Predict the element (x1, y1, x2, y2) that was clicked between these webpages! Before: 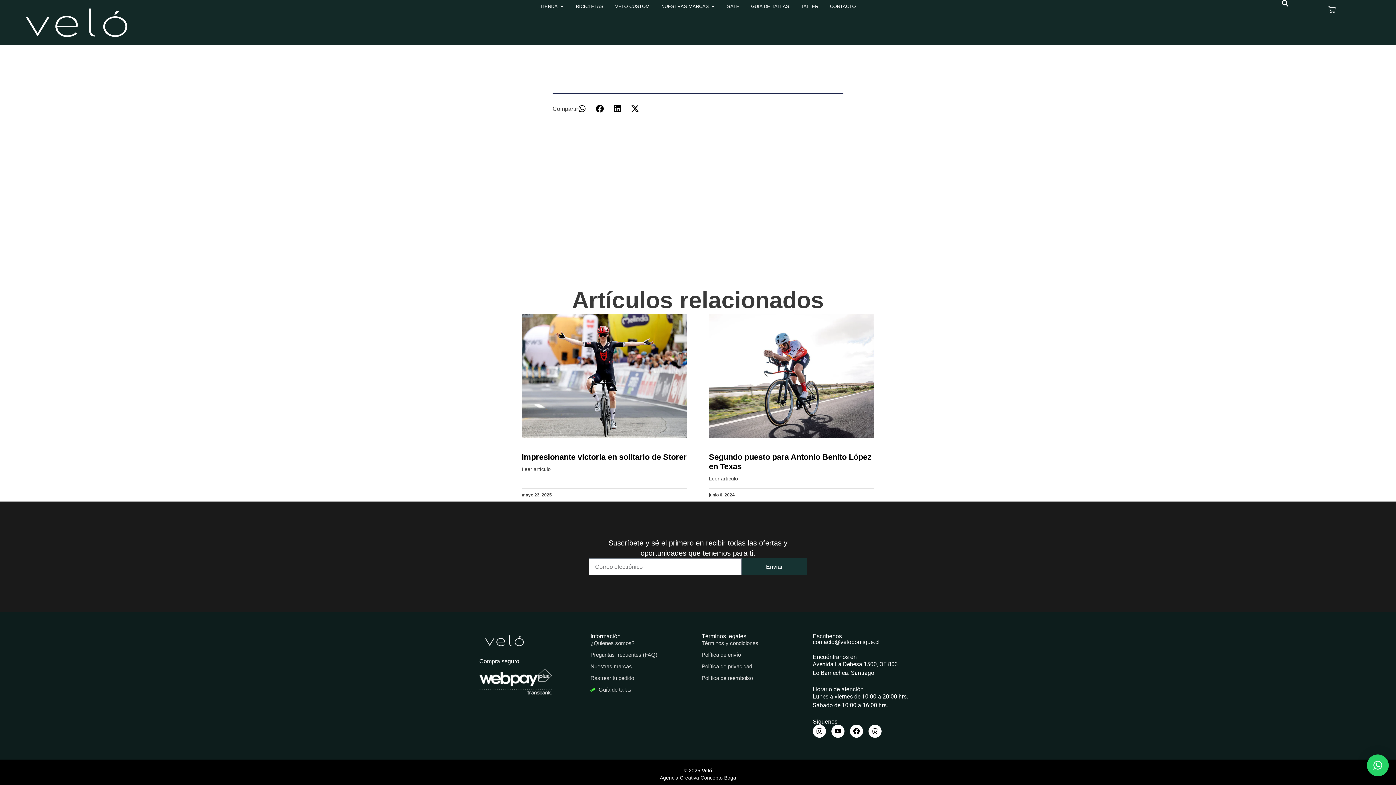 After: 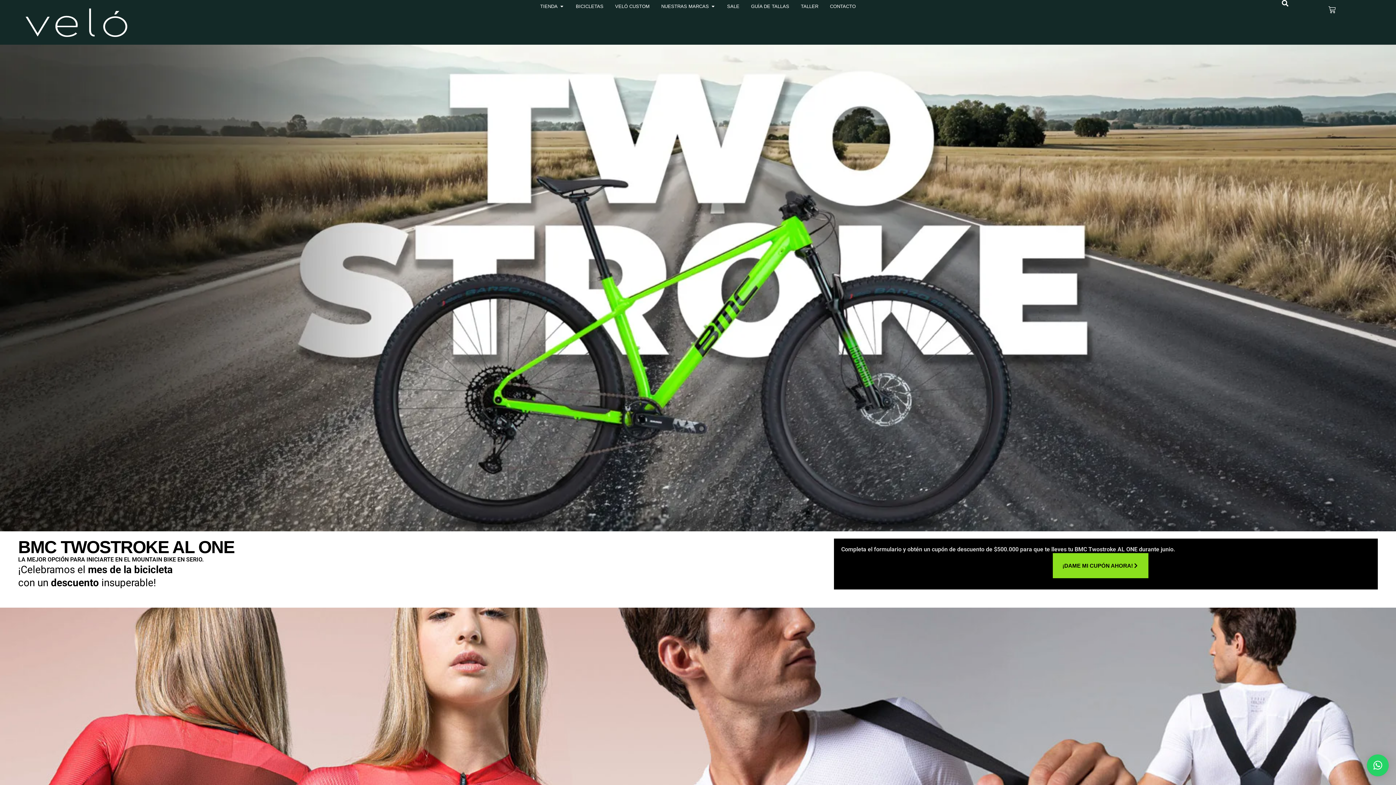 Action: bbox: (10, 3, 141, 41)